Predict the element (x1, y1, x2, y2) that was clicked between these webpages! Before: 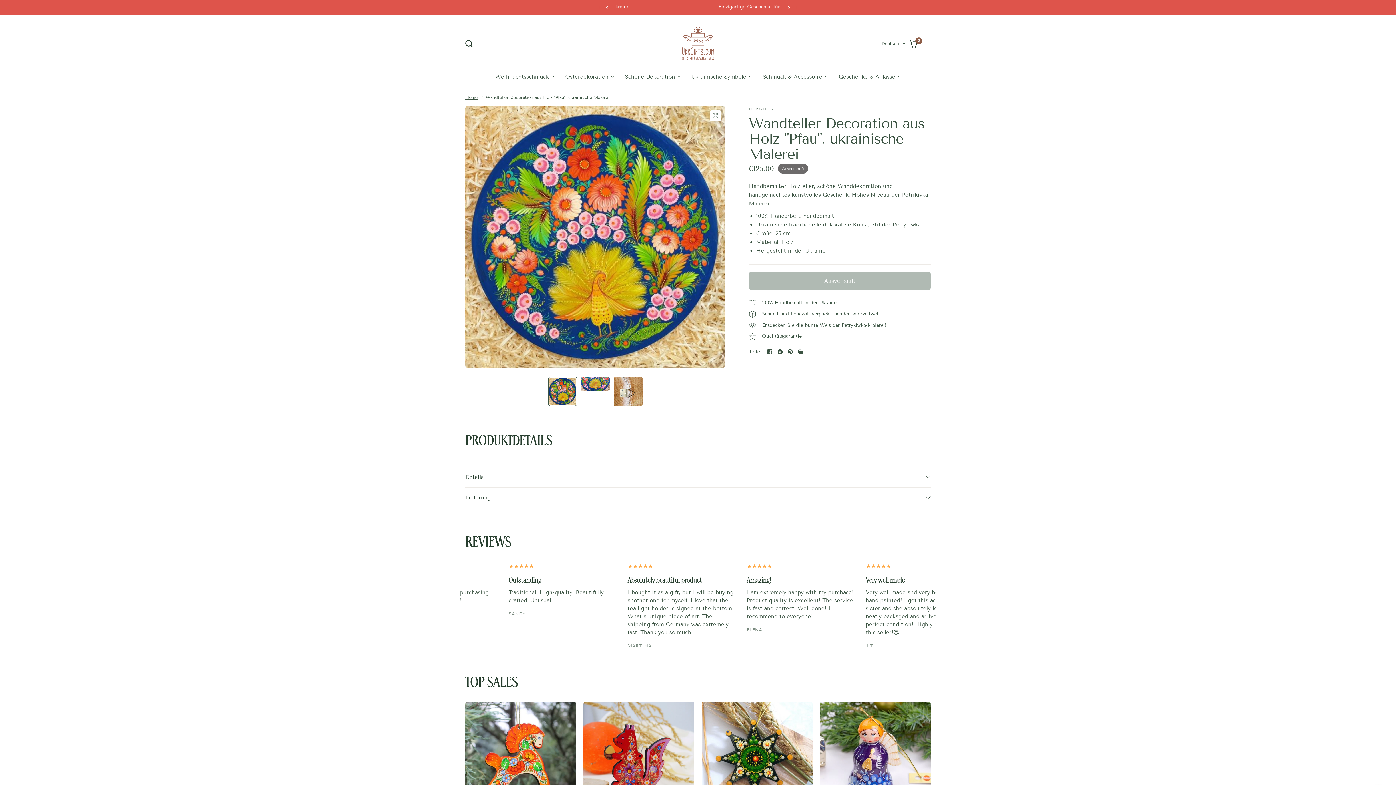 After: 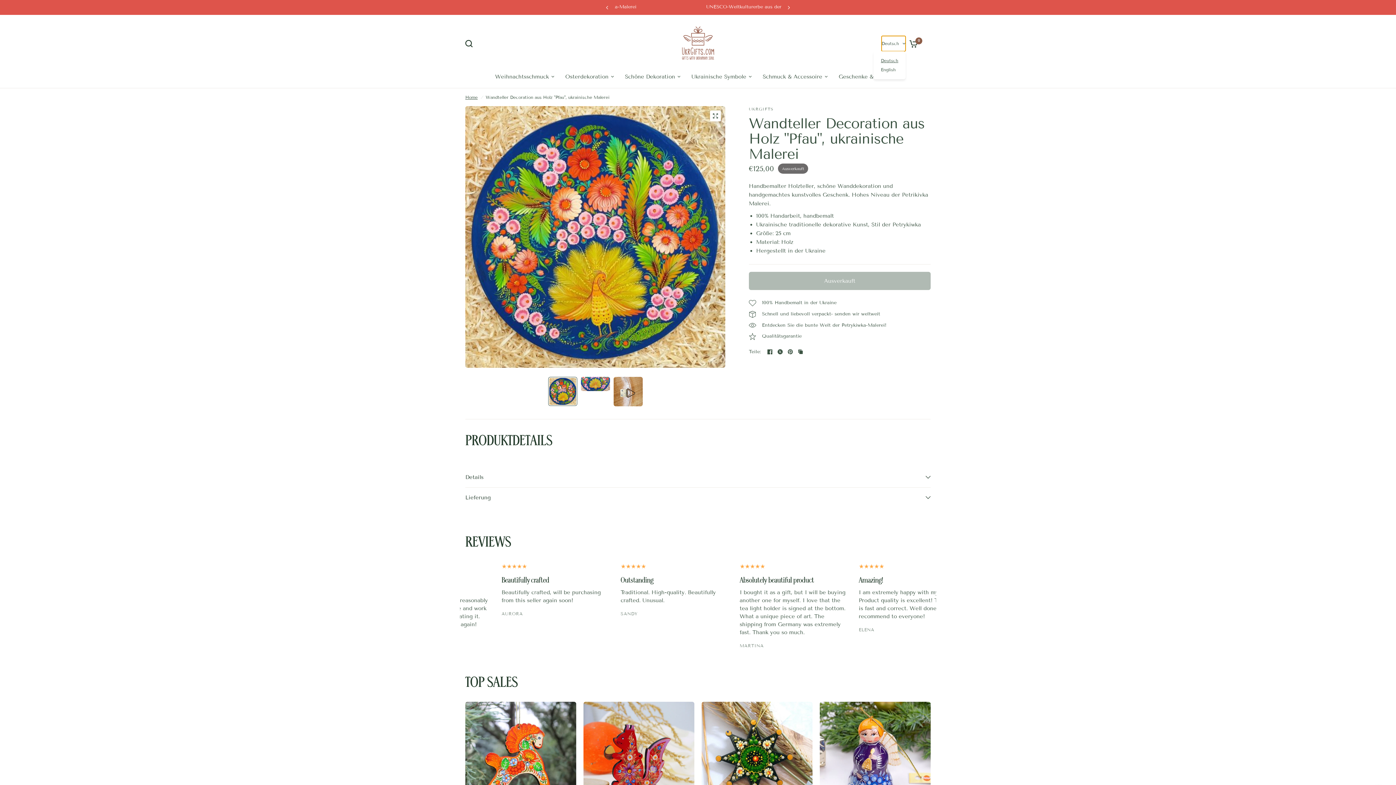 Action: label: Deutsch bbox: (881, 36, 905, 51)